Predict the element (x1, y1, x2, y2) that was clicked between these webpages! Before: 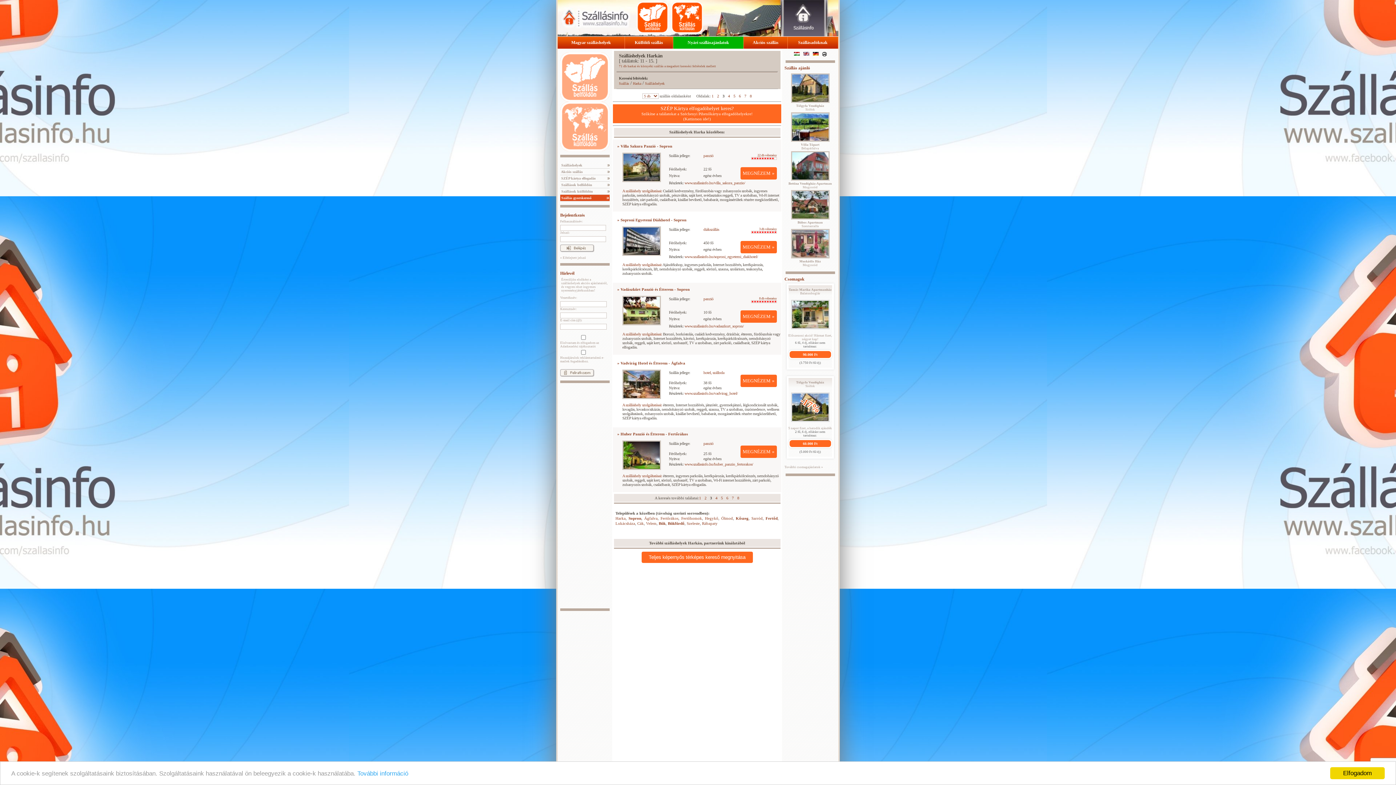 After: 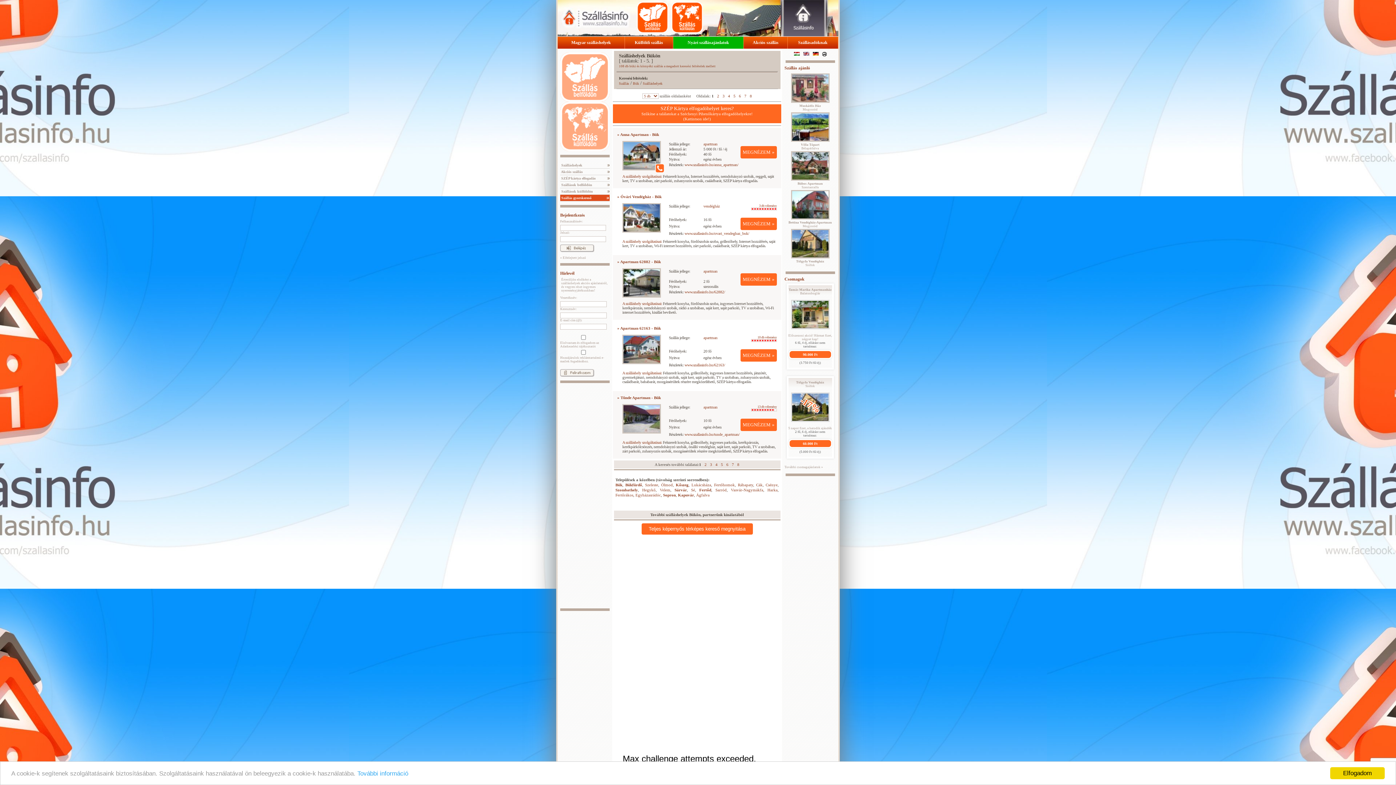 Action: bbox: (658, 521, 665, 525) label: Bük